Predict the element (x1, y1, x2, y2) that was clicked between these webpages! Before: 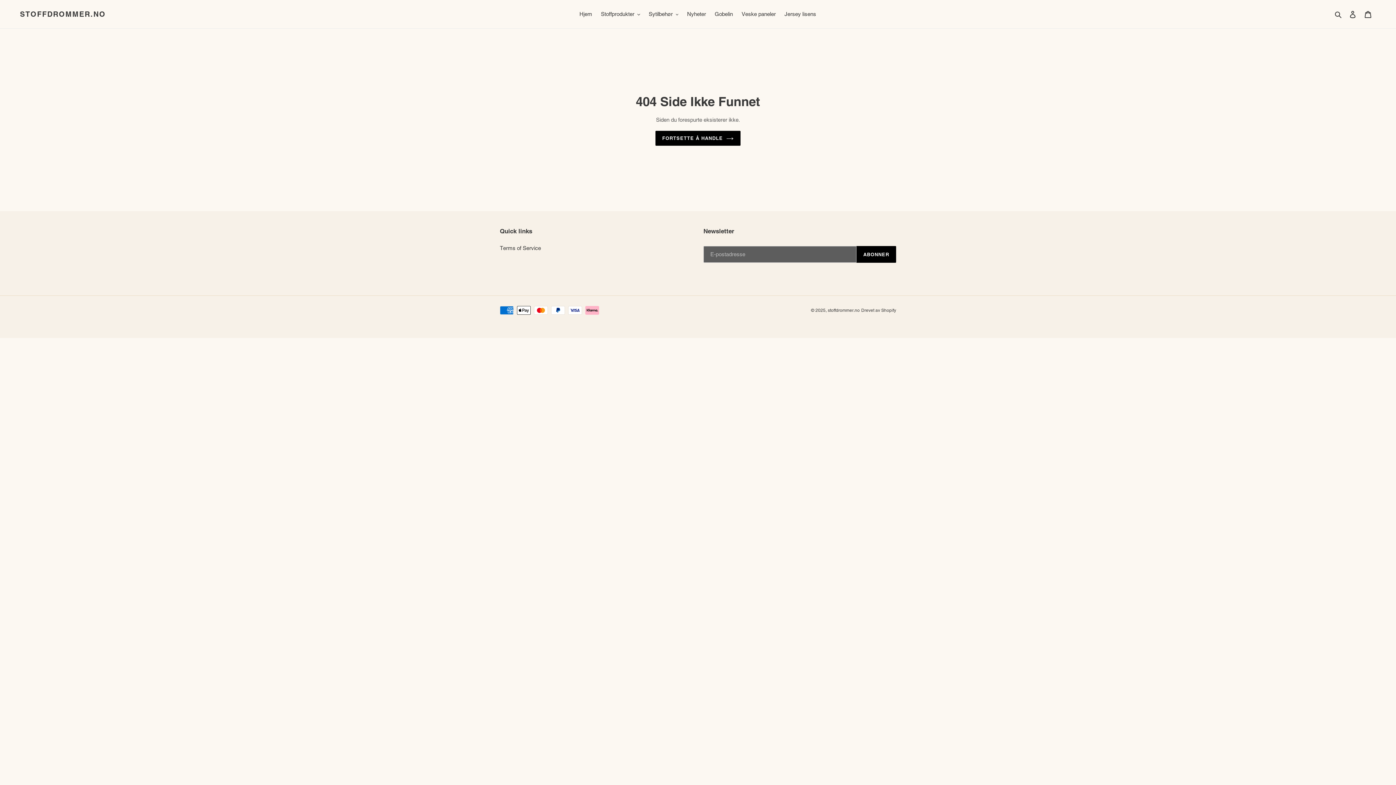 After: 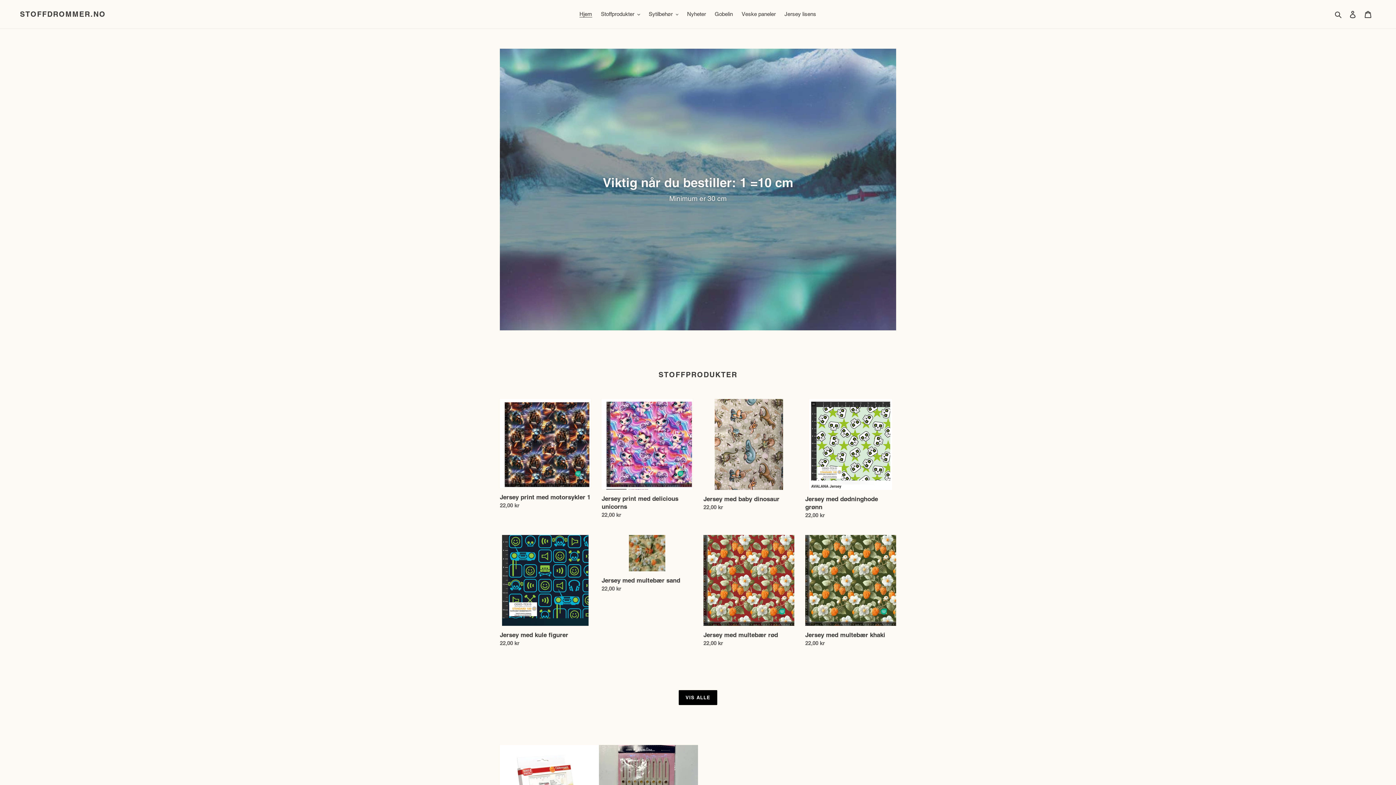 Action: label: FORTSETTE Å HANDLE bbox: (655, 130, 740, 145)